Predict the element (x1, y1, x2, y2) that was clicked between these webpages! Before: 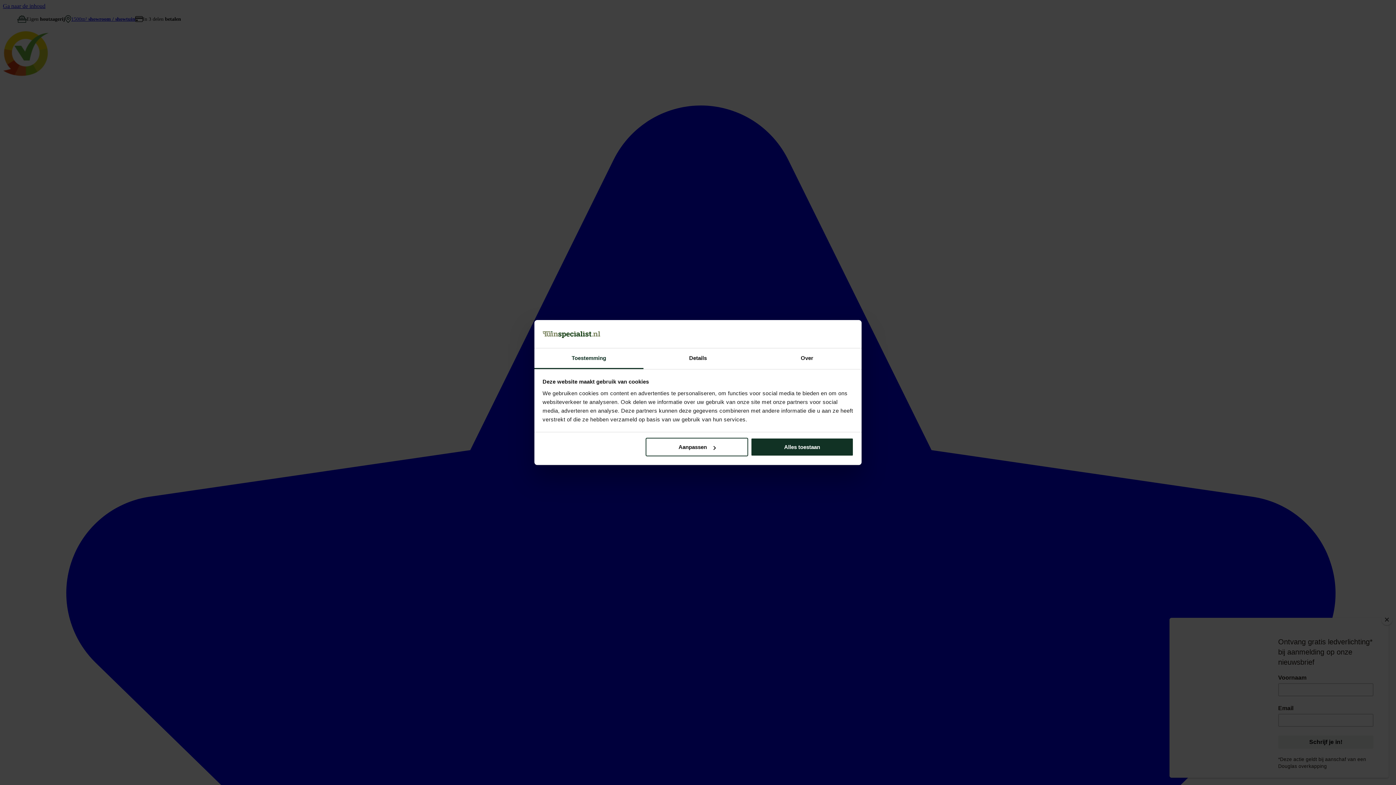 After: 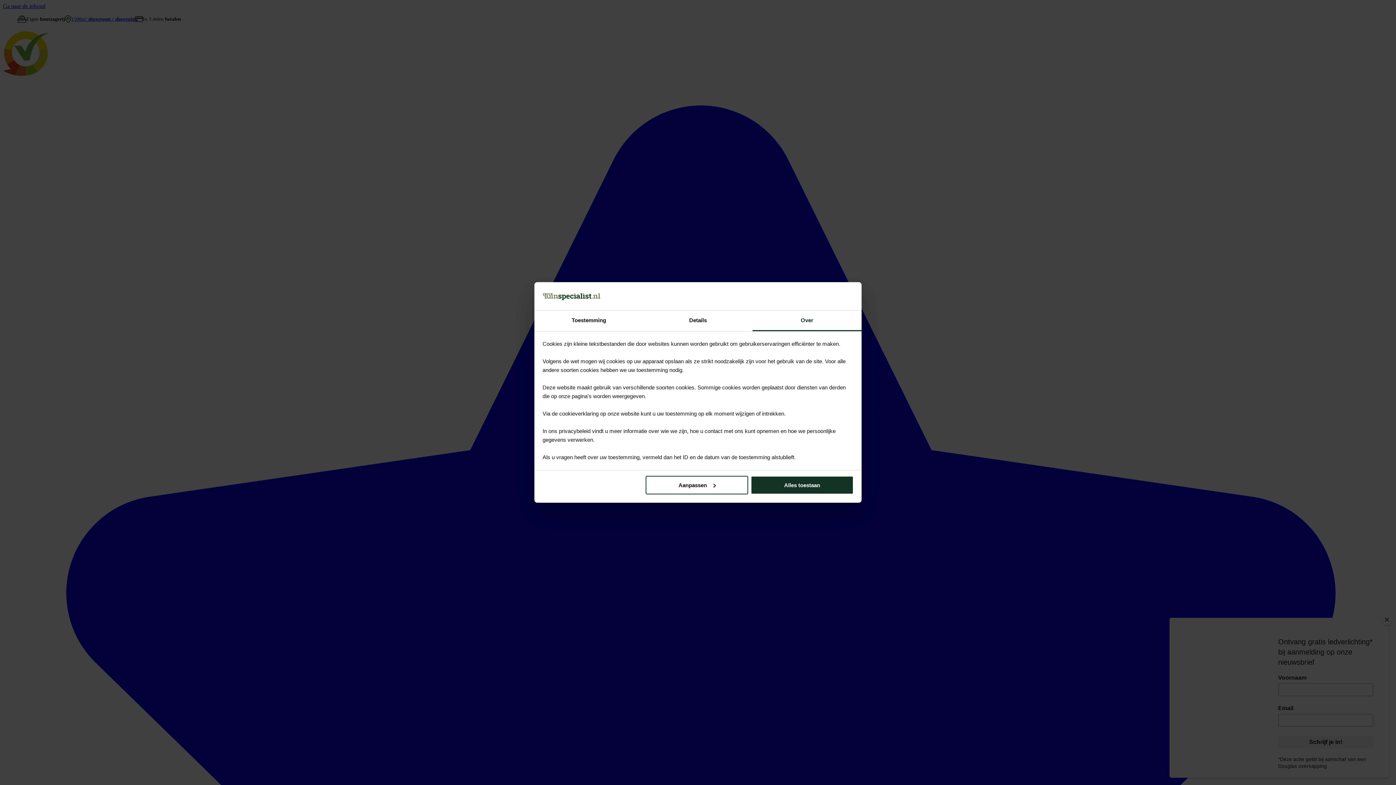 Action: label: Over bbox: (752, 348, 861, 369)